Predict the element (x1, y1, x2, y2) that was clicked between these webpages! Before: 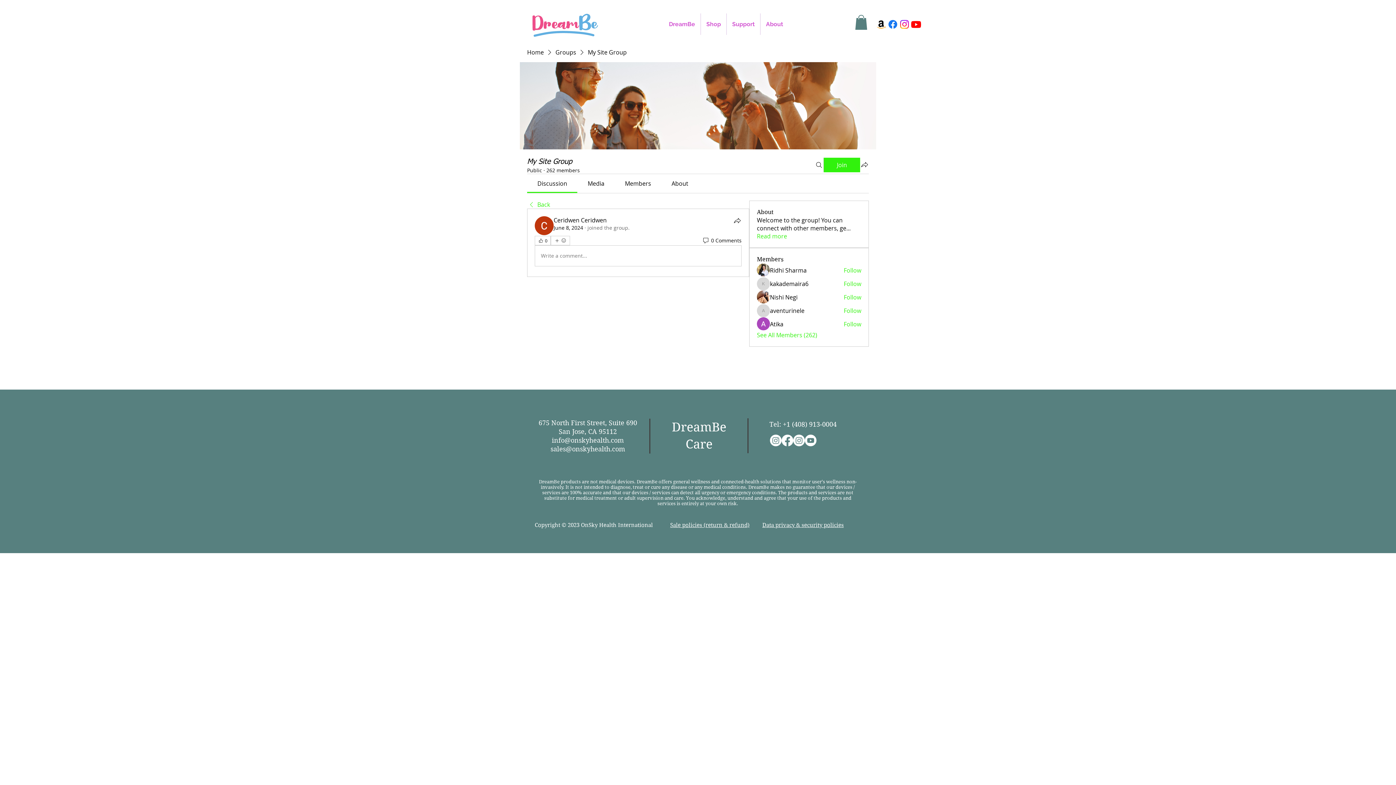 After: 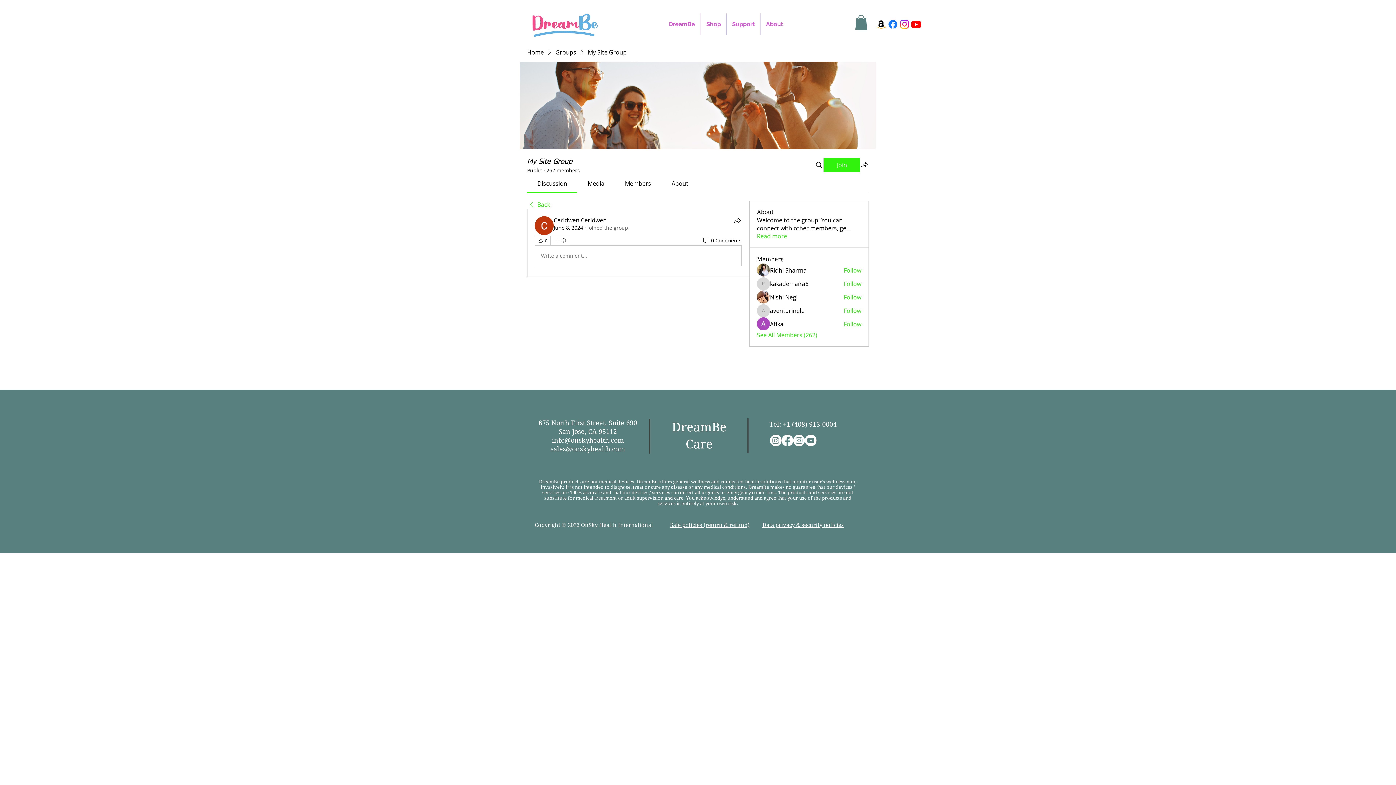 Action: bbox: (781, 434, 793, 446) label: Facebook